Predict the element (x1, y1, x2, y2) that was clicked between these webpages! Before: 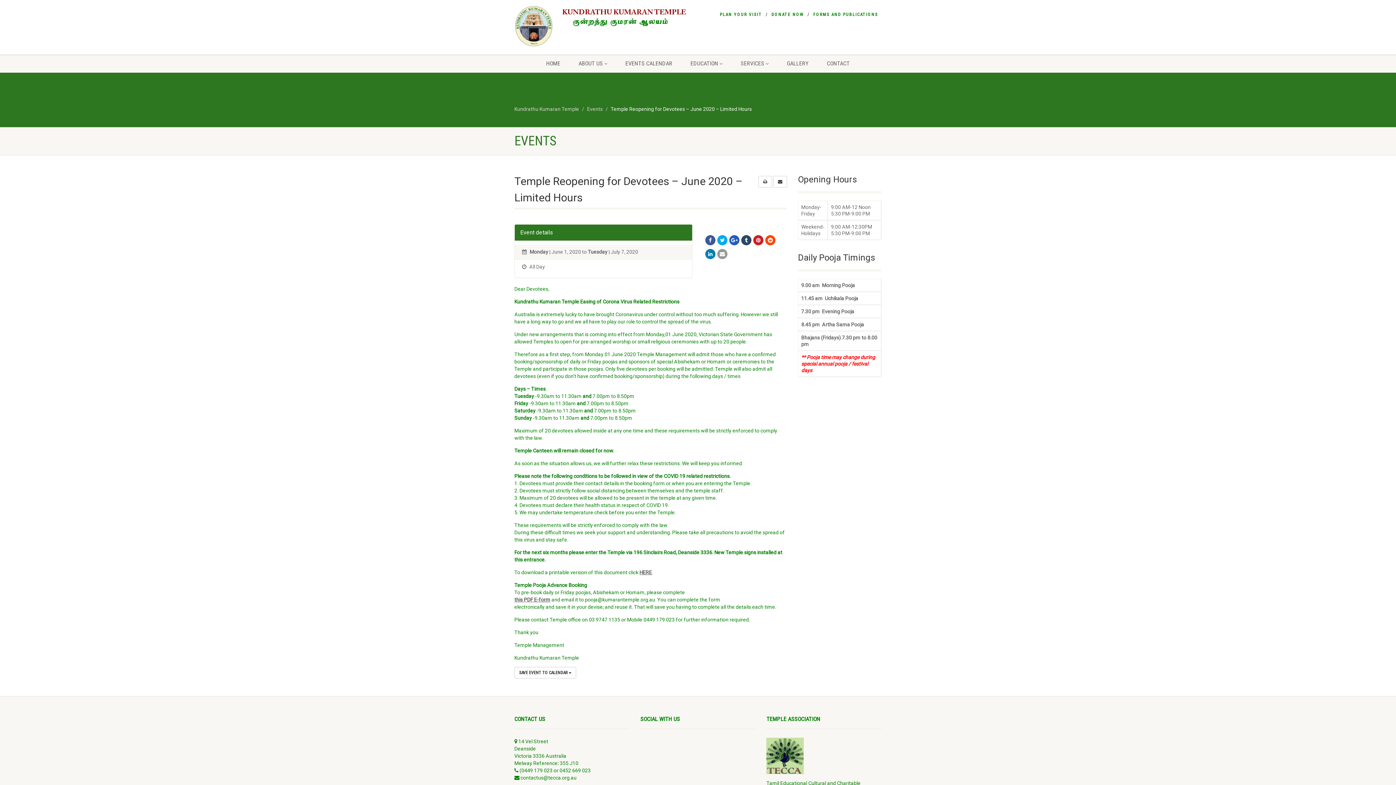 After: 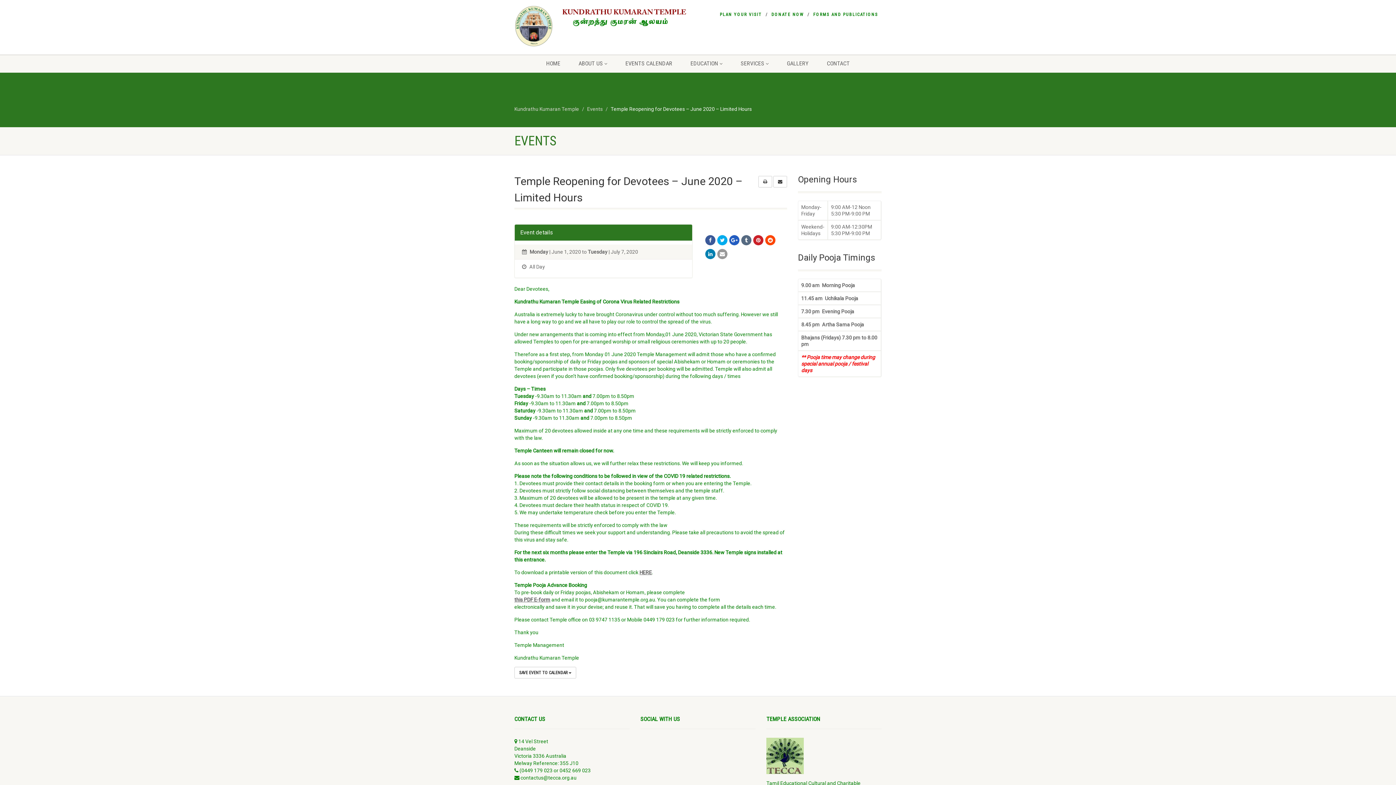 Action: bbox: (741, 235, 751, 245)